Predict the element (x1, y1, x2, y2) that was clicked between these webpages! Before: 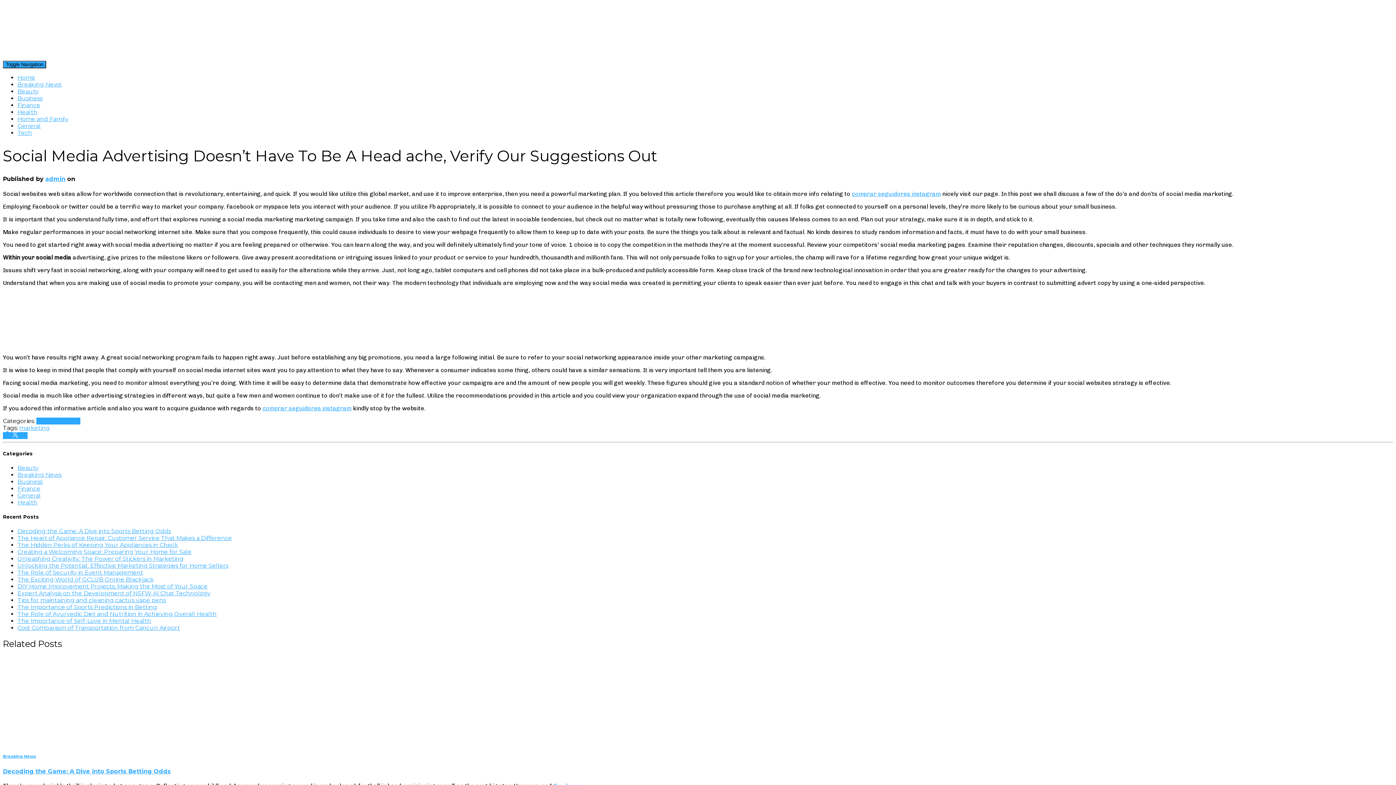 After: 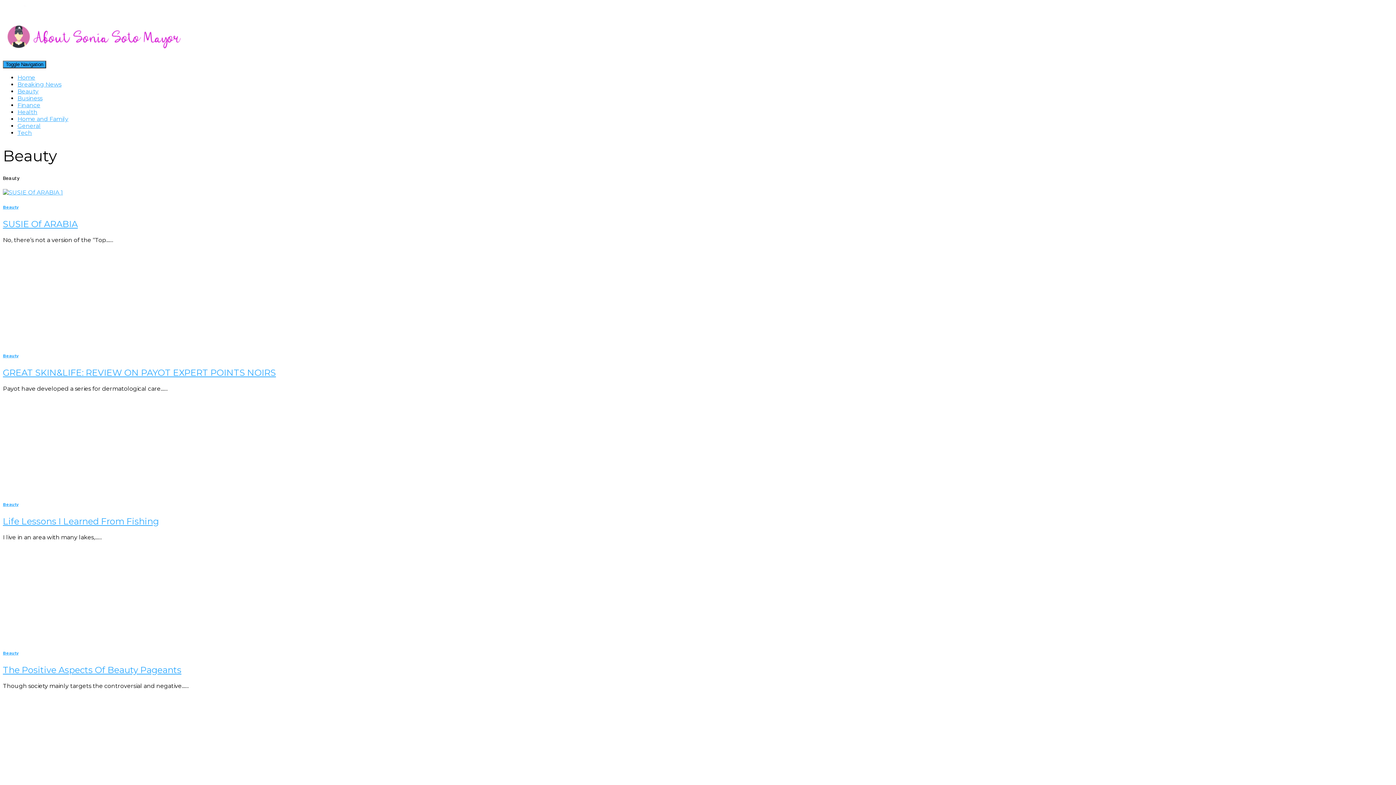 Action: bbox: (17, 88, 38, 94) label: Beauty